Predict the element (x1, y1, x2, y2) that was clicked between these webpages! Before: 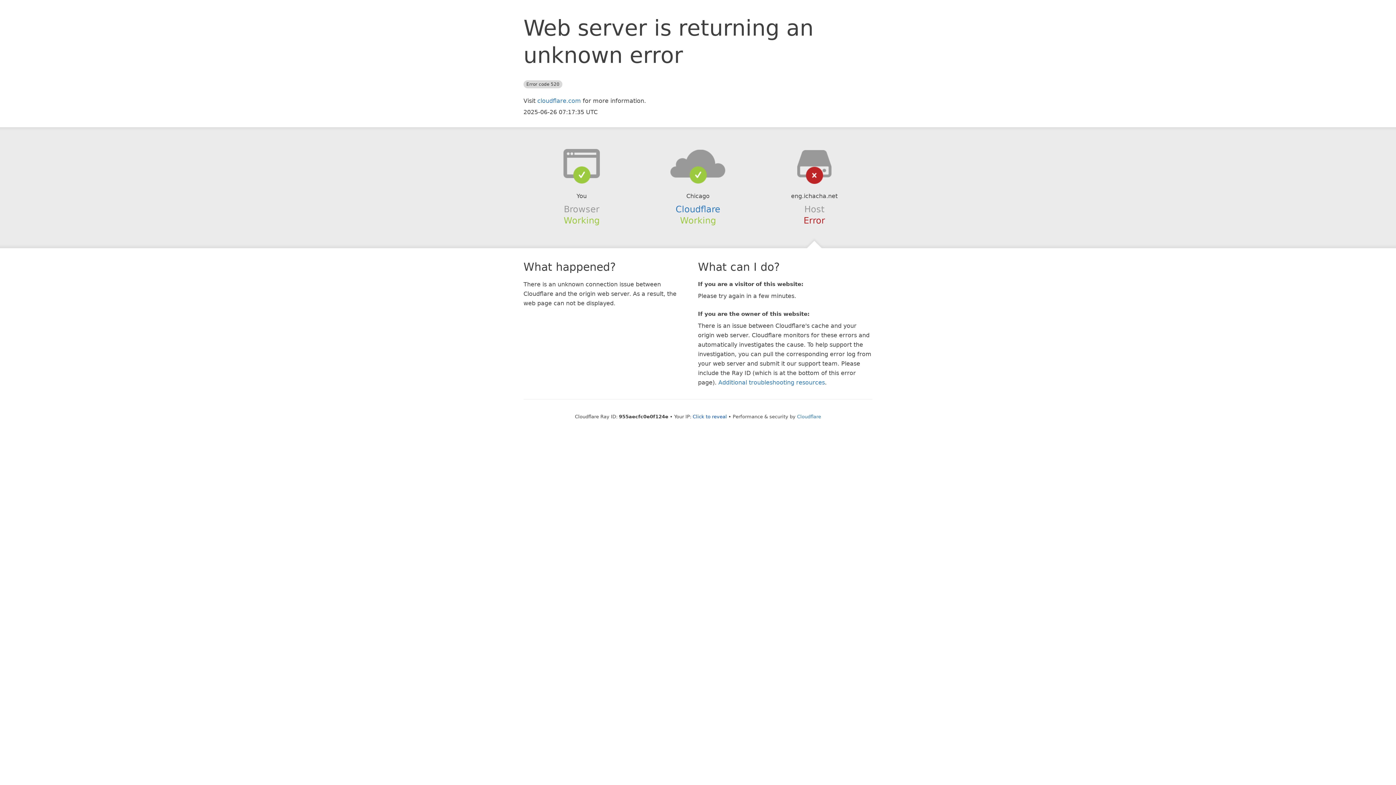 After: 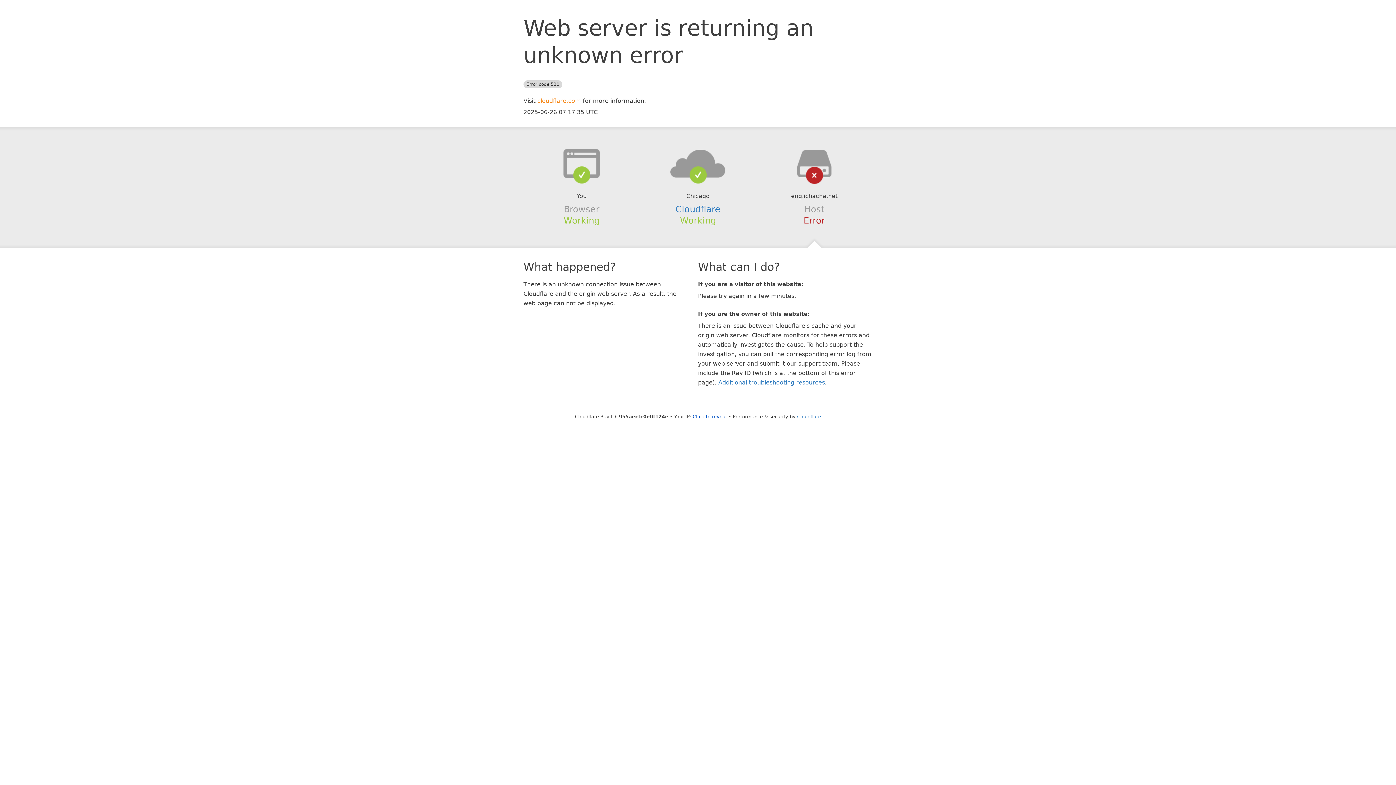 Action: label: cloudflare.com bbox: (537, 97, 581, 104)